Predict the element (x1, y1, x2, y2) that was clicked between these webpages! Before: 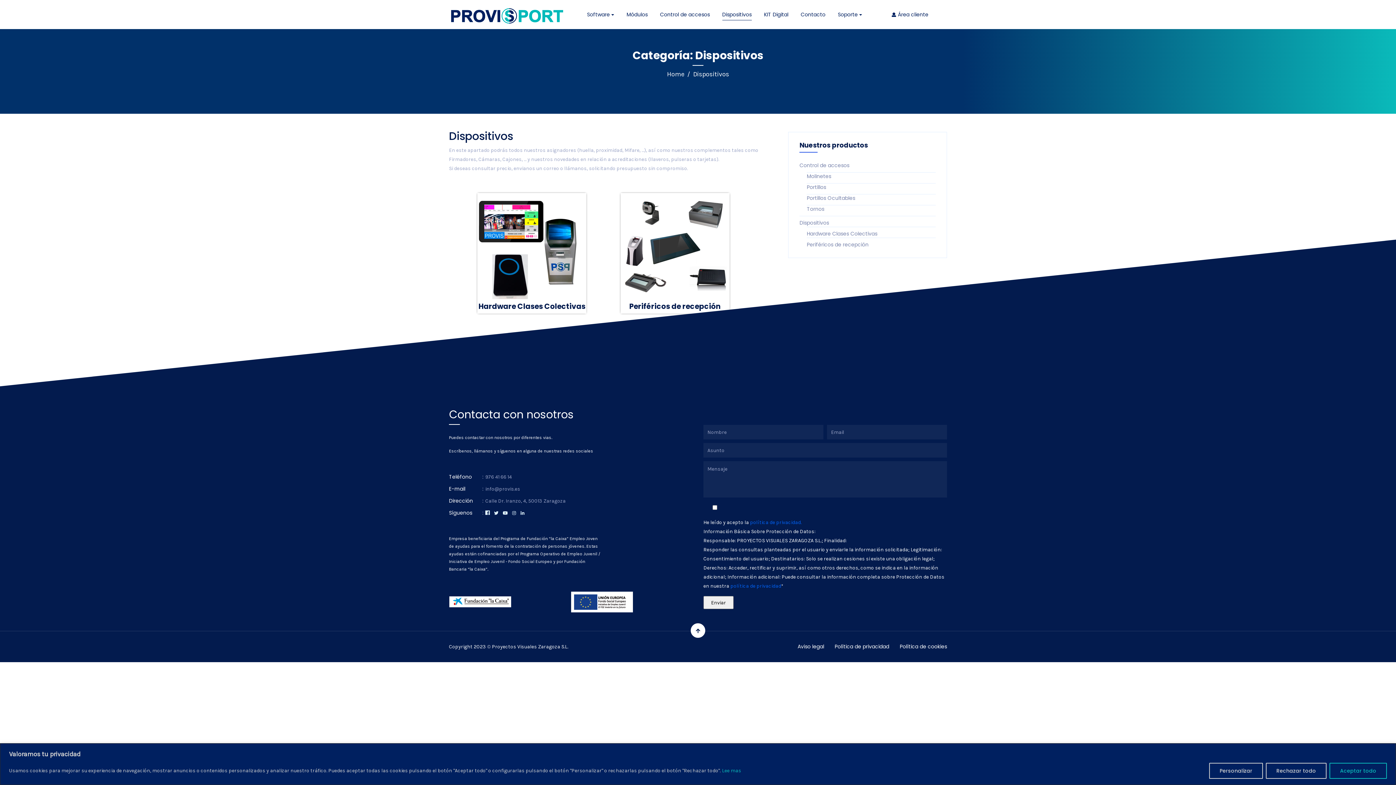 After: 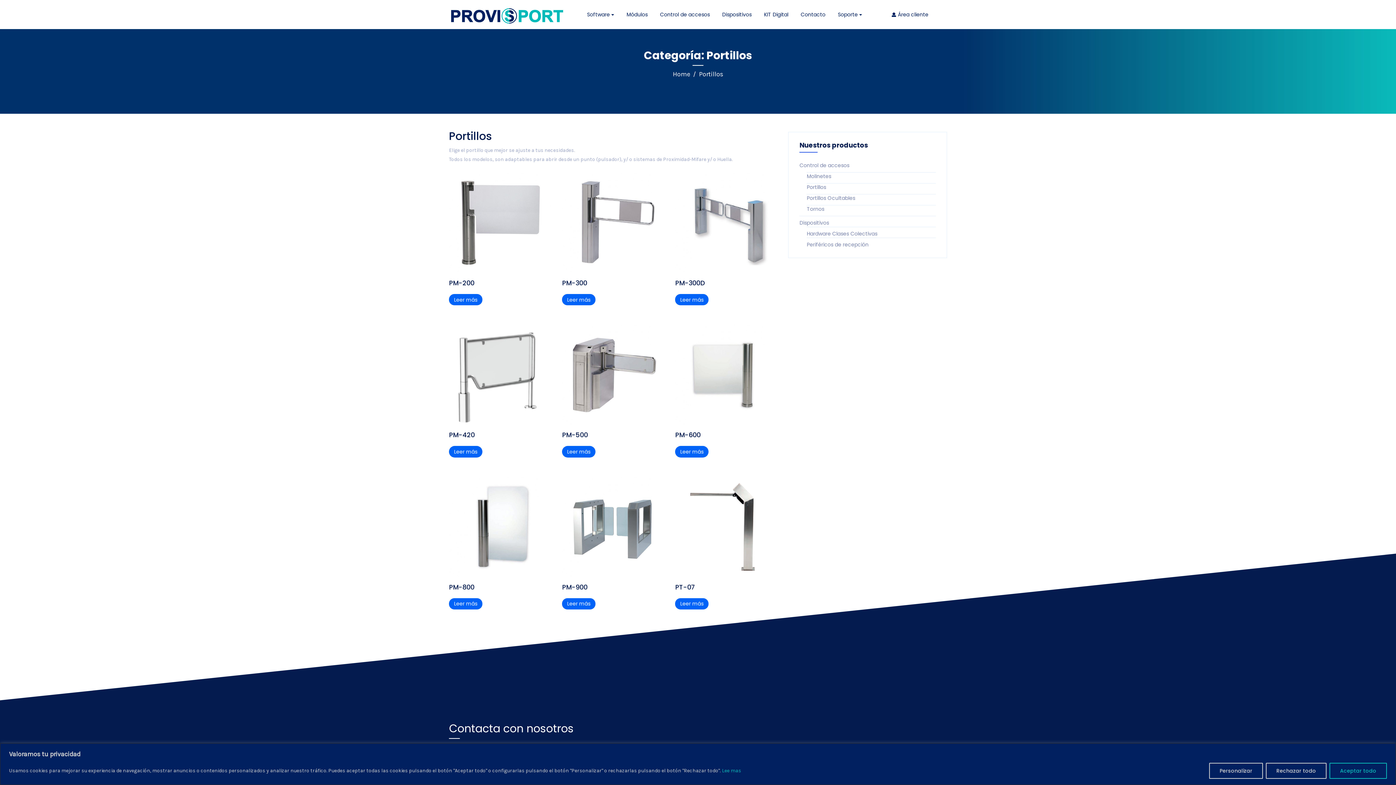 Action: bbox: (807, 183, 826, 194) label: Portillos